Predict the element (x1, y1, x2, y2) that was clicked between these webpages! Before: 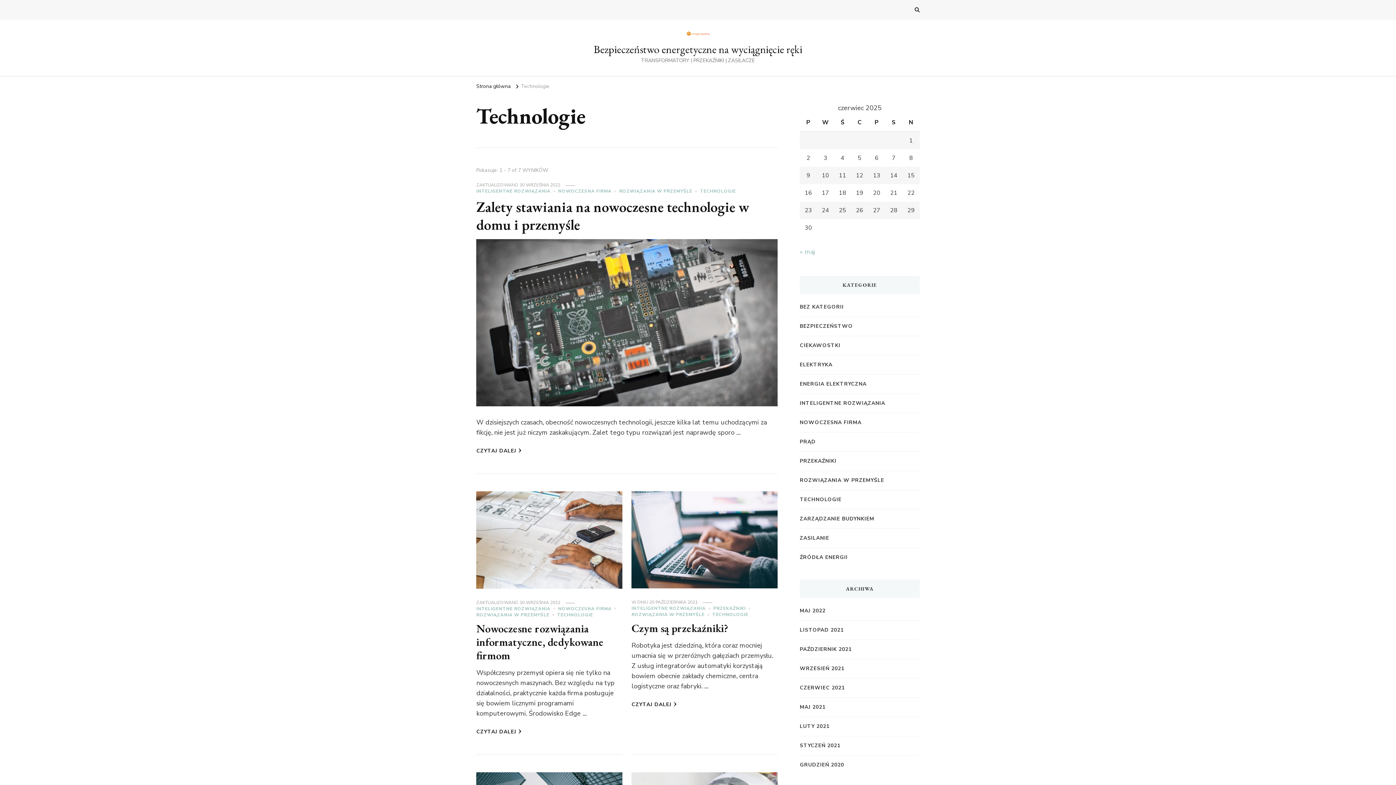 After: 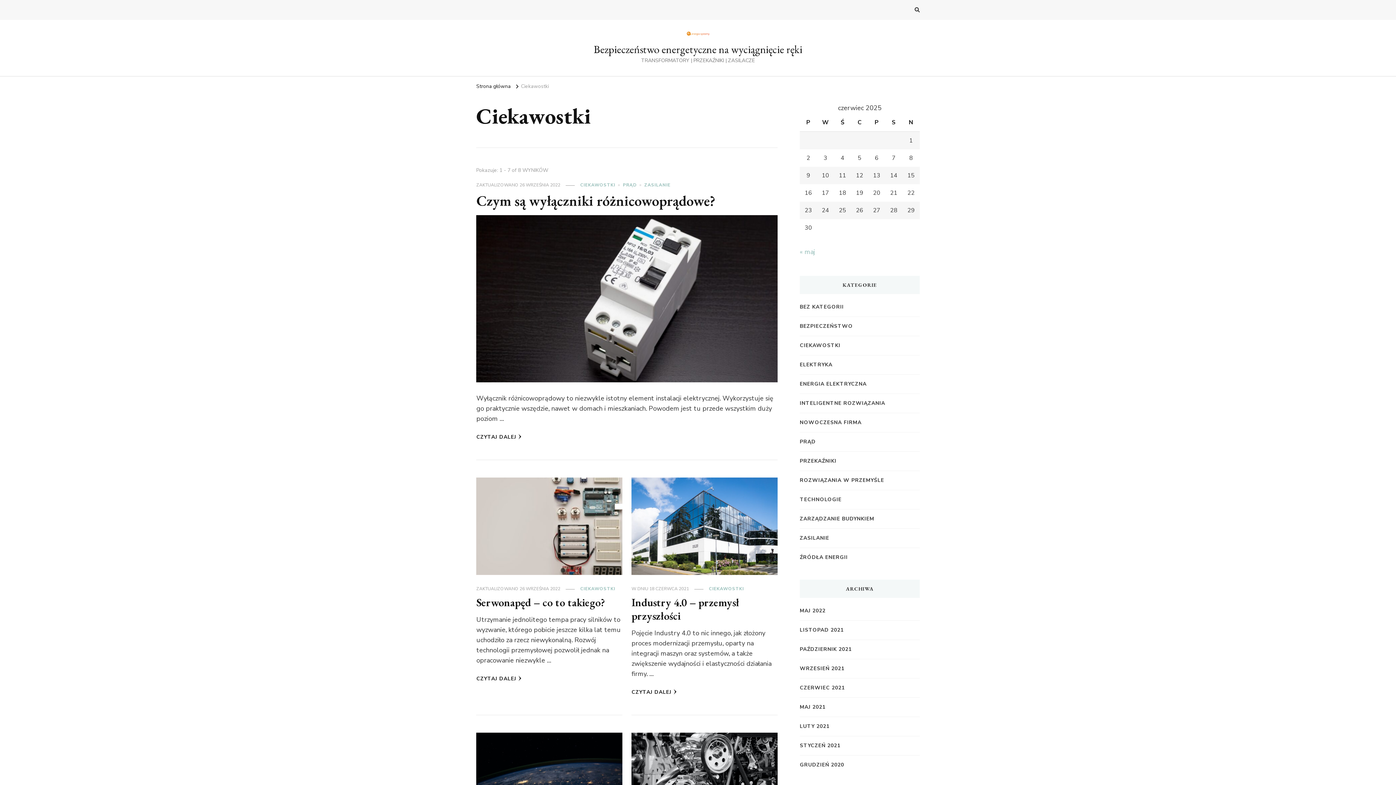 Action: label: CIEKAWOSTKI bbox: (800, 341, 840, 349)